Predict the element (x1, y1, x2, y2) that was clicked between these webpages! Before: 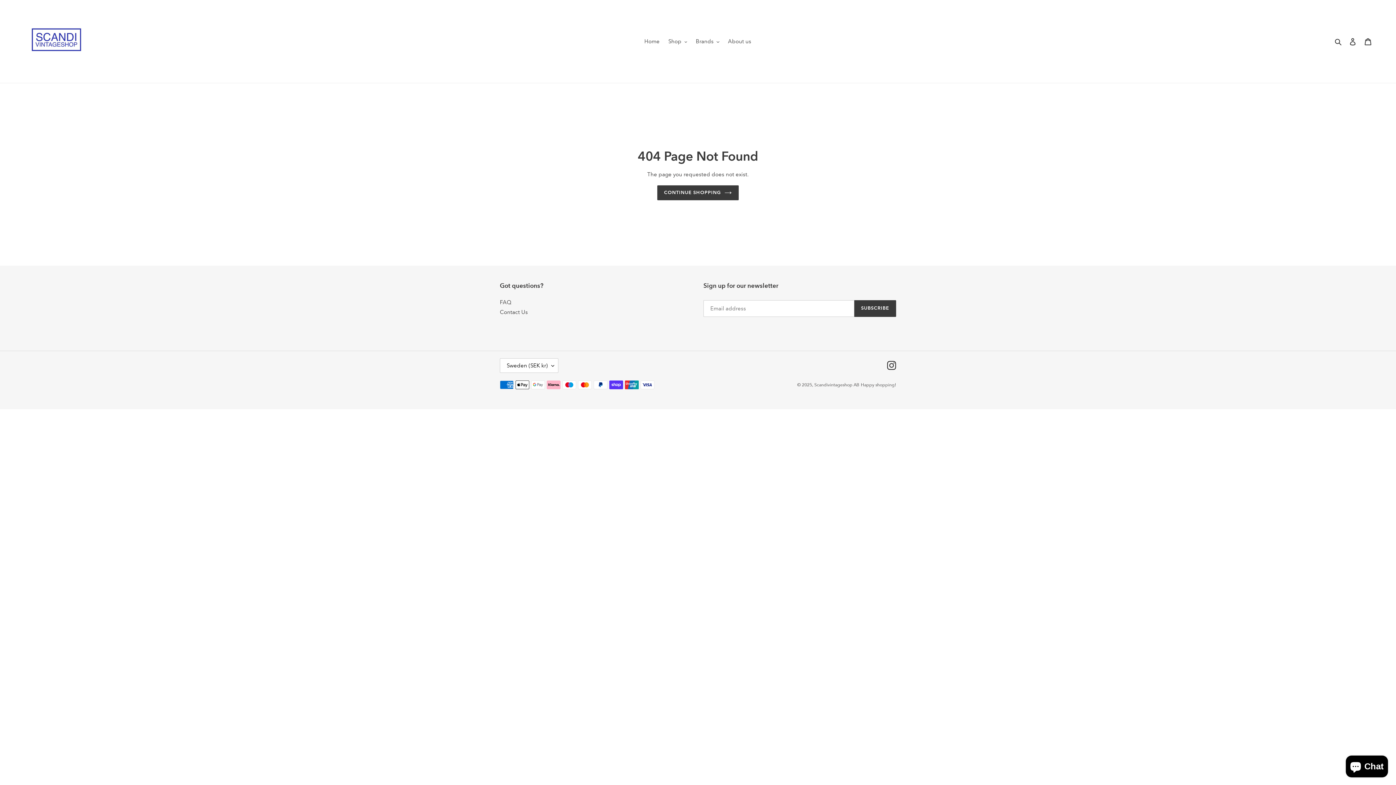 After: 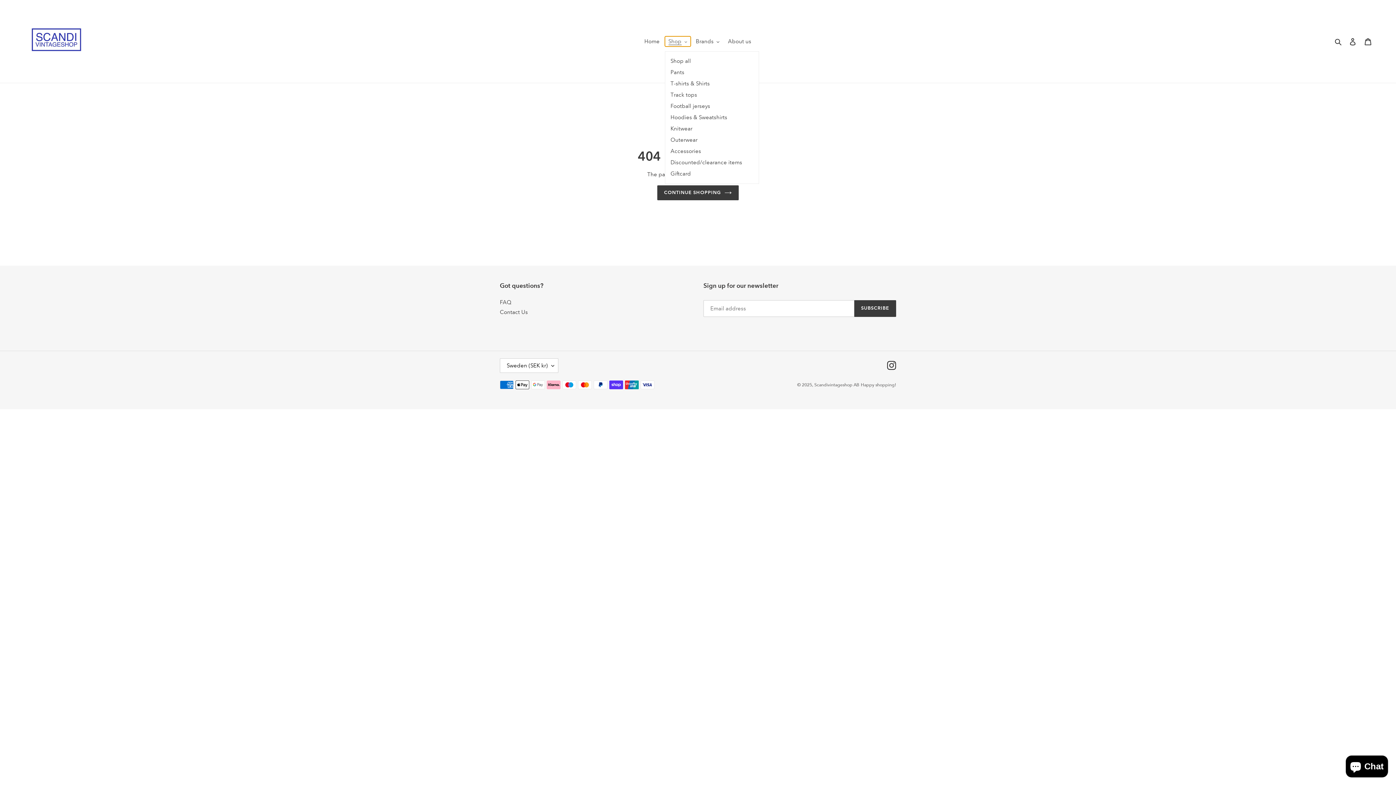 Action: bbox: (664, 36, 690, 46) label: Shop